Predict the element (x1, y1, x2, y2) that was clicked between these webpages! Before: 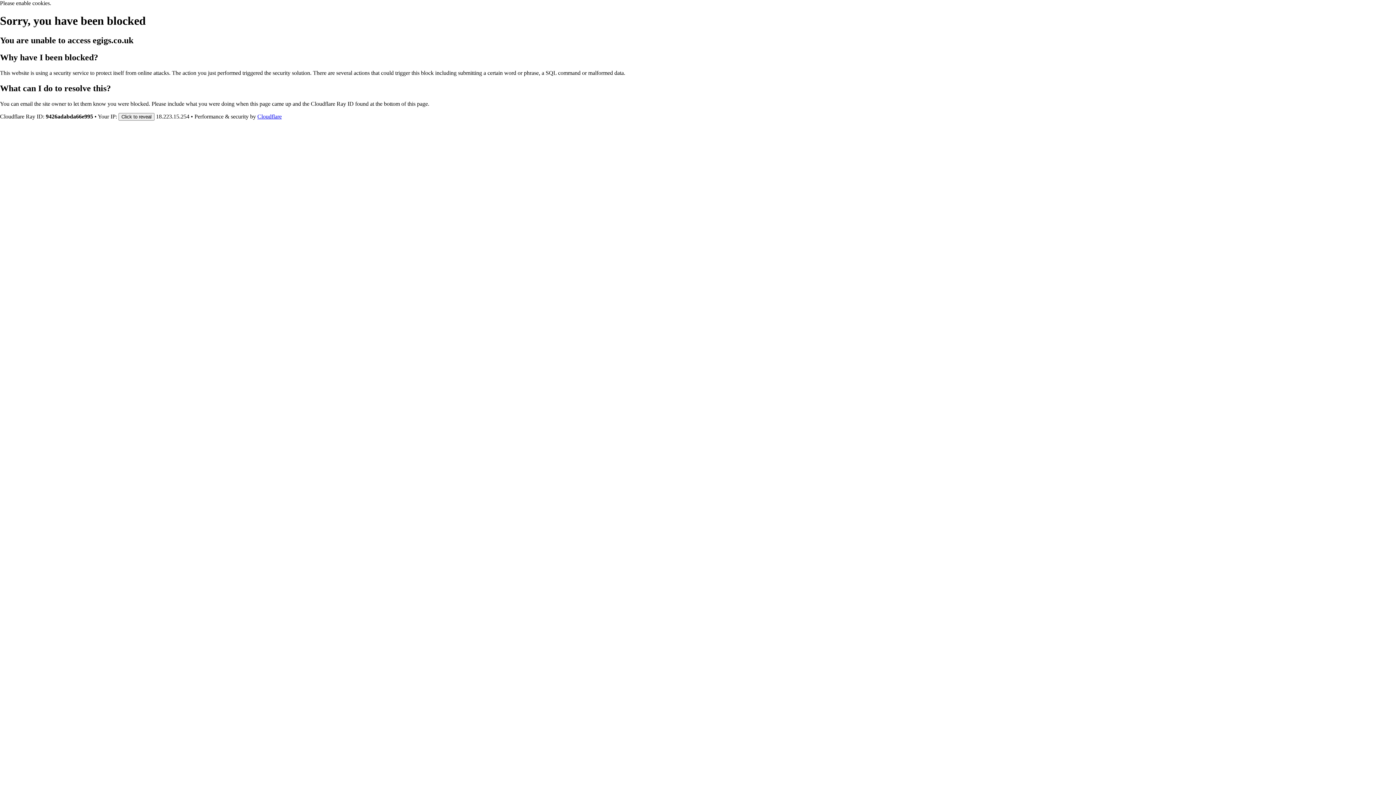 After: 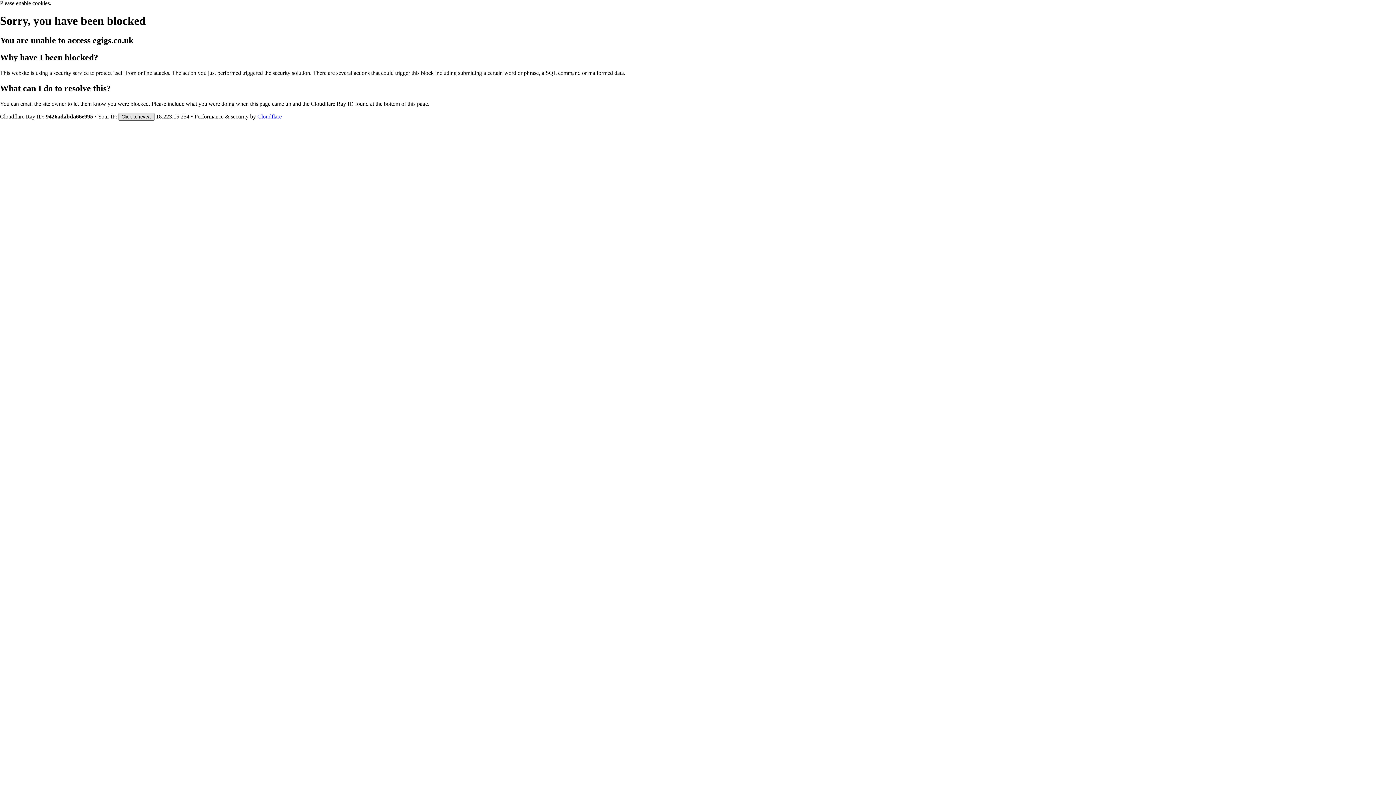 Action: bbox: (118, 112, 154, 120) label: Click to reveal